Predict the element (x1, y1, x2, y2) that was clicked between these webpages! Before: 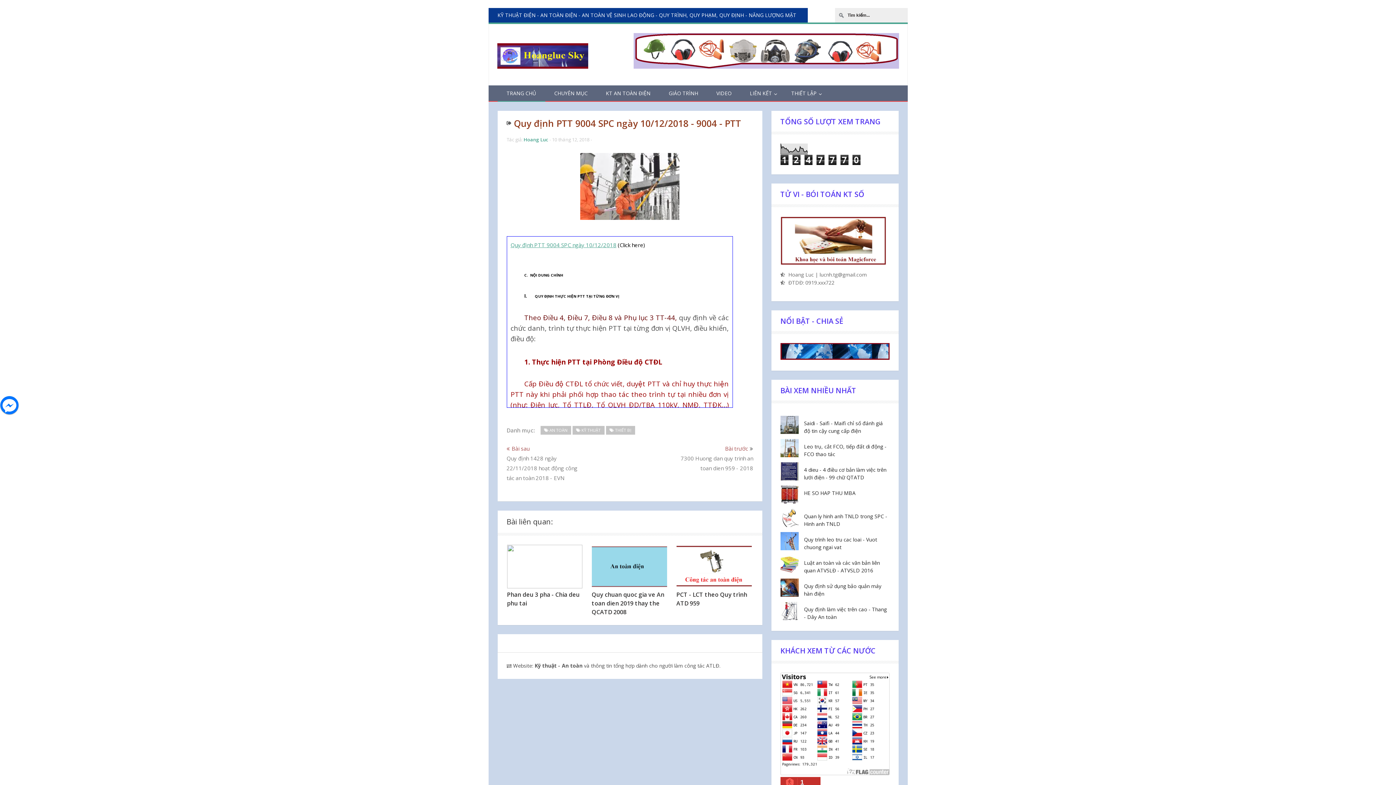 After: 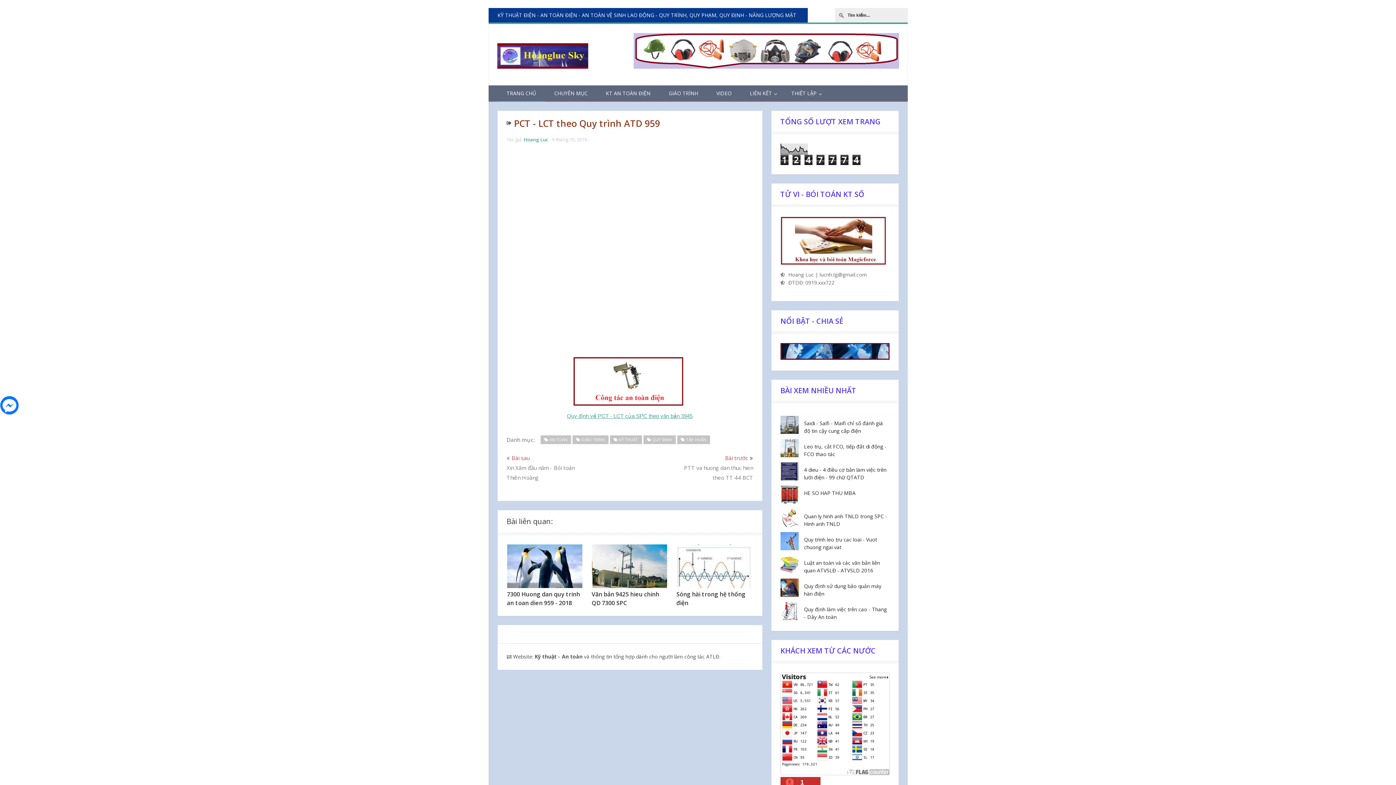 Action: label: PCT - LCT theo Quy trình ATD 959 bbox: (676, 545, 751, 608)